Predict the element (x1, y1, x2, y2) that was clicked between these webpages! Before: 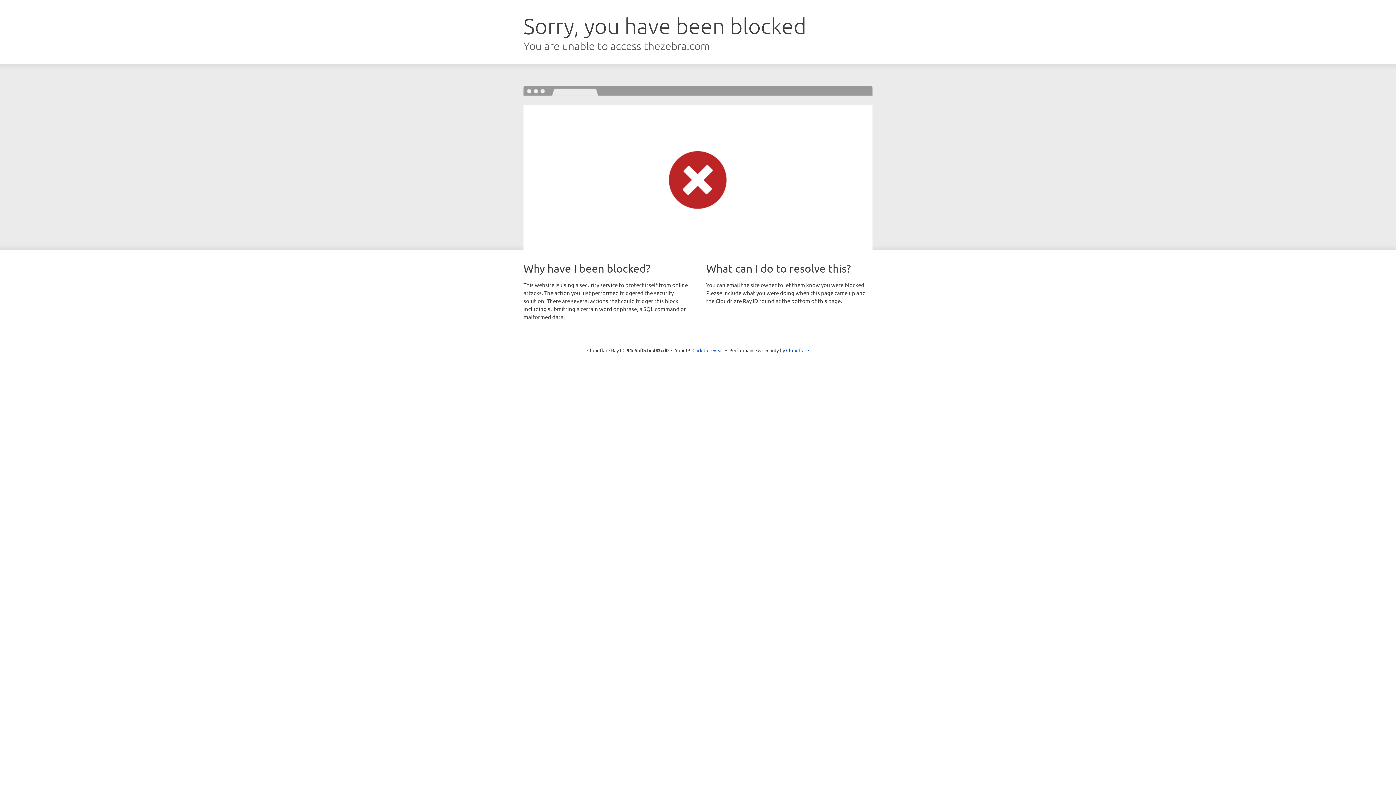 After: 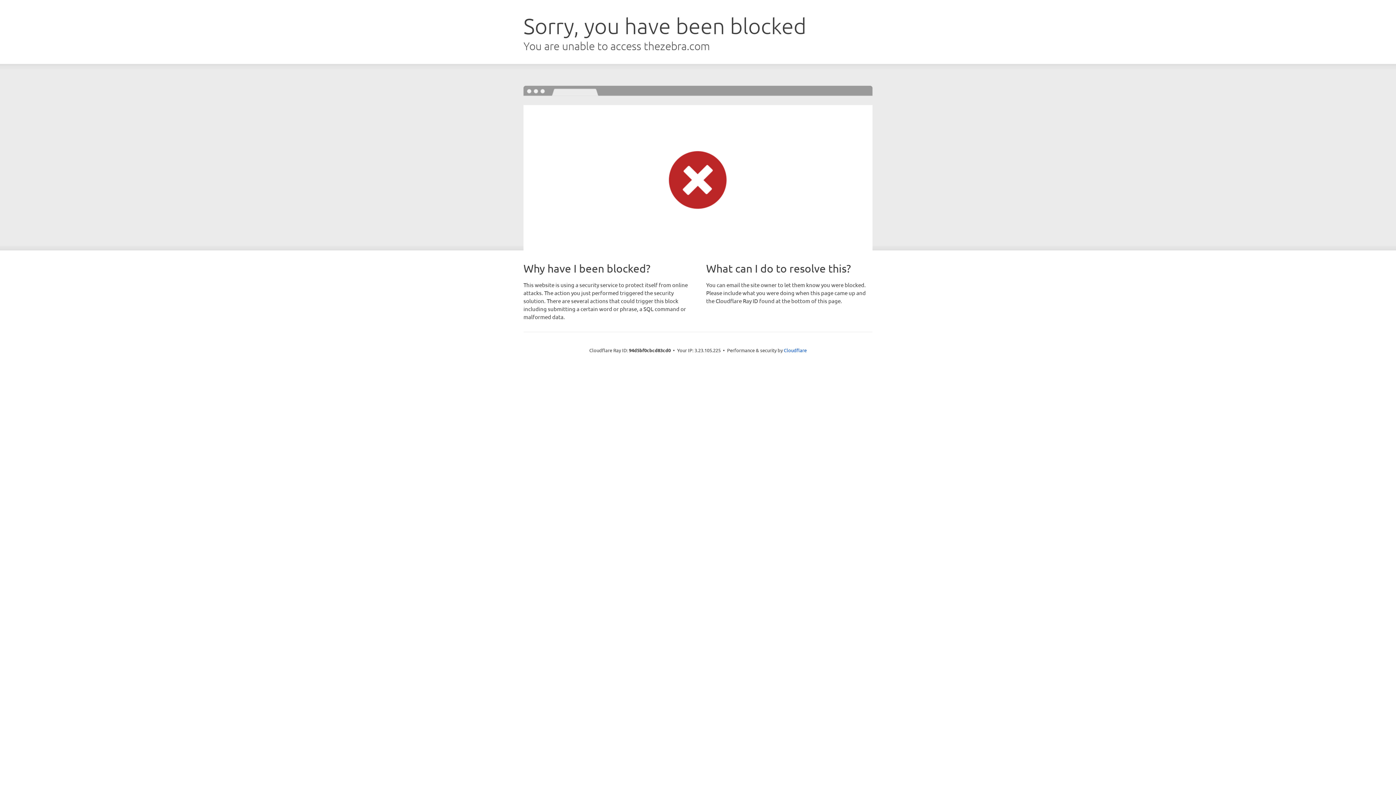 Action: label: Click to reveal bbox: (692, 346, 723, 353)